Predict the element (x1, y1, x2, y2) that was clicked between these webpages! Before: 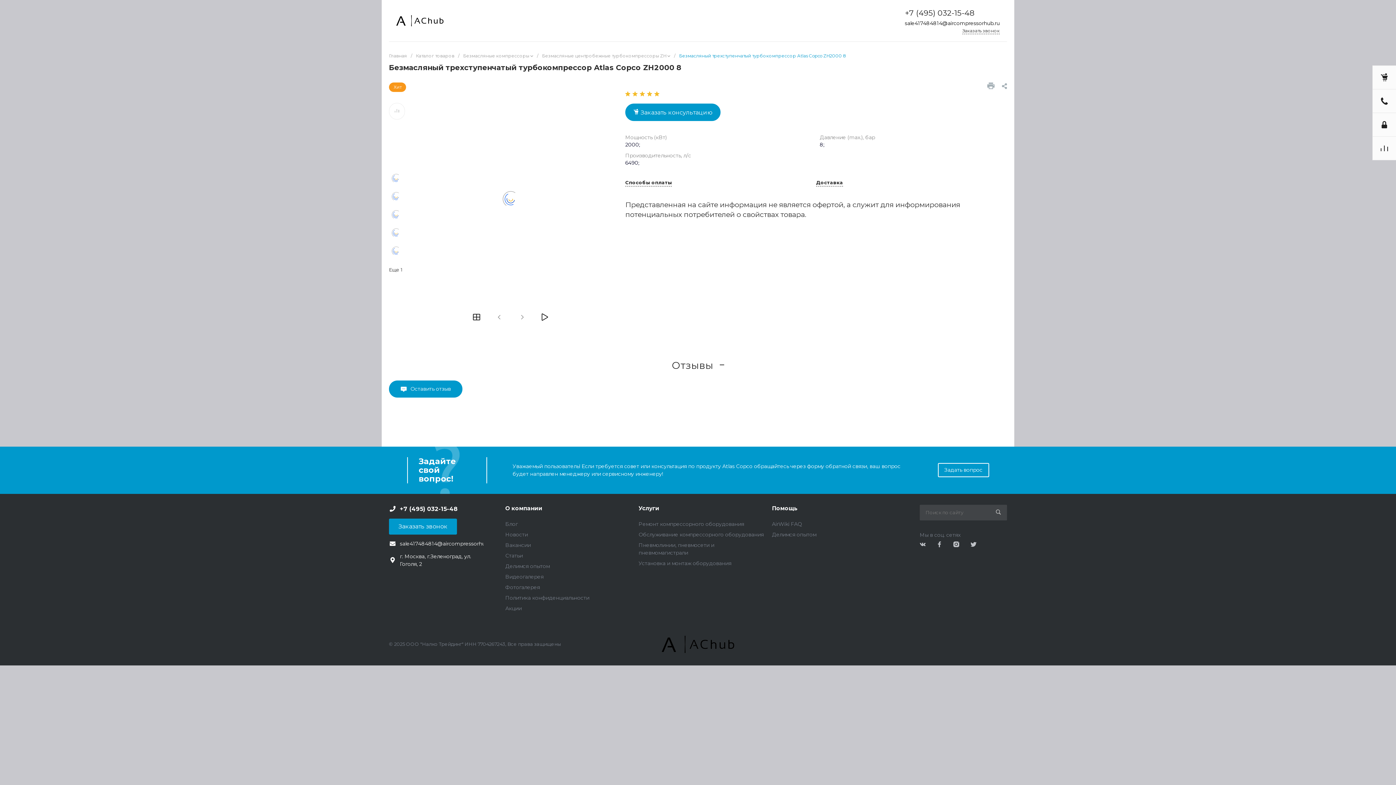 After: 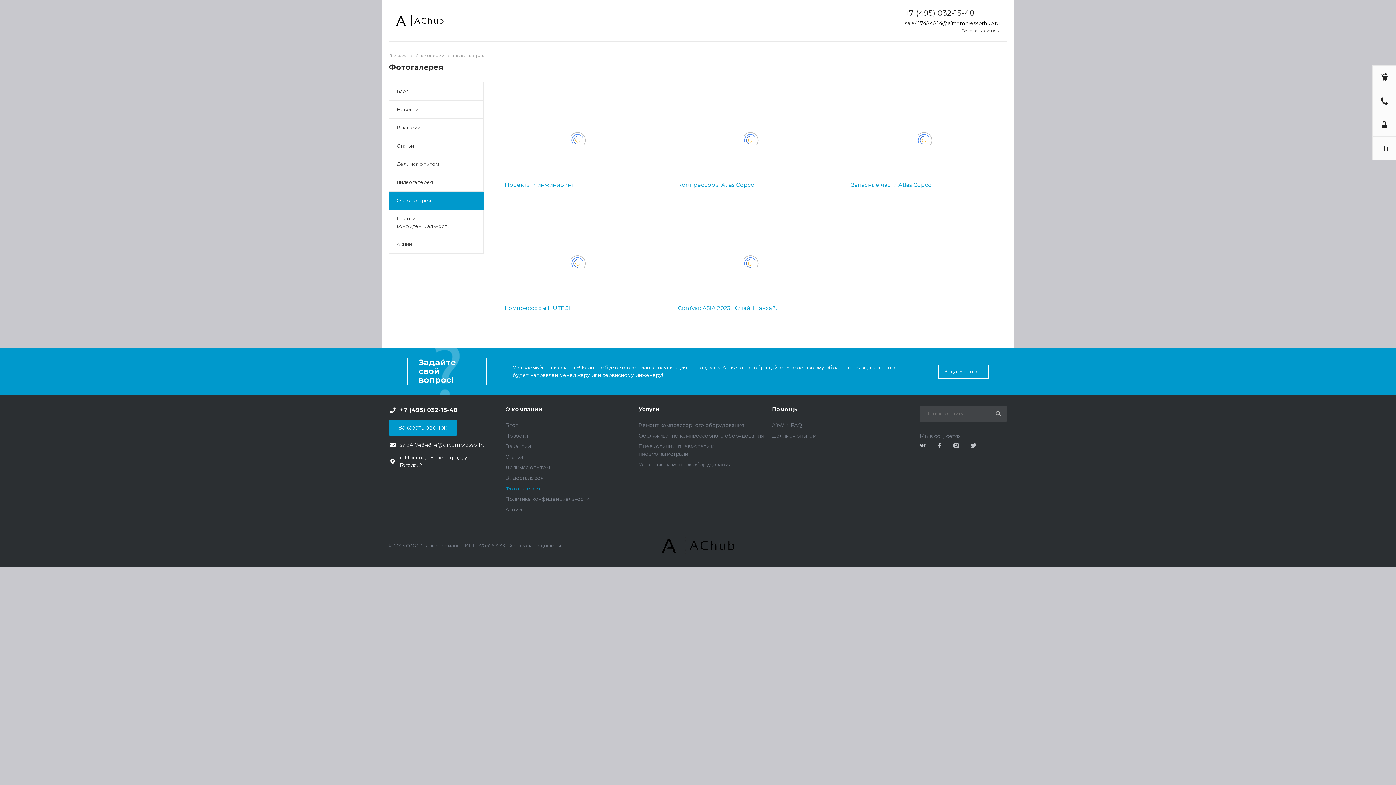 Action: bbox: (505, 584, 540, 590) label: Фотогалерея